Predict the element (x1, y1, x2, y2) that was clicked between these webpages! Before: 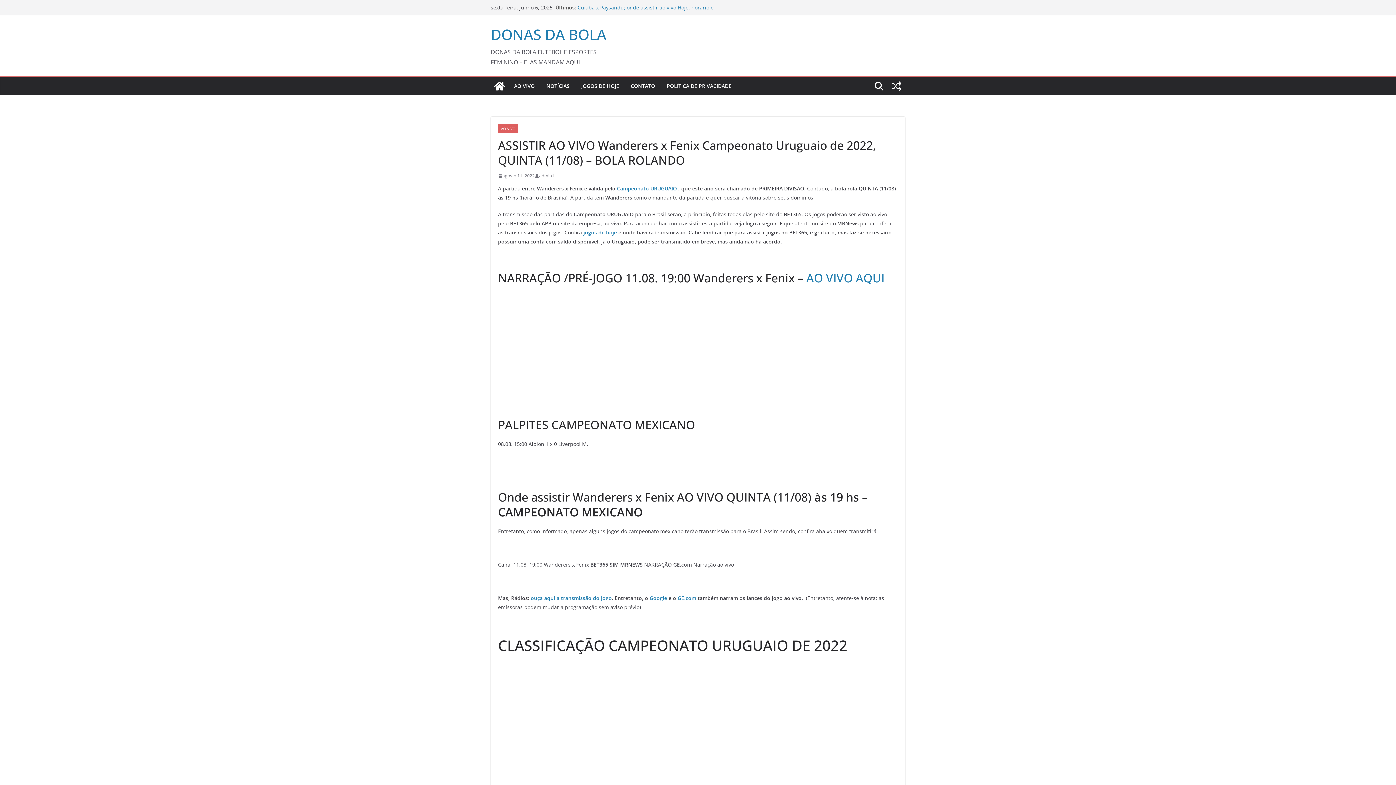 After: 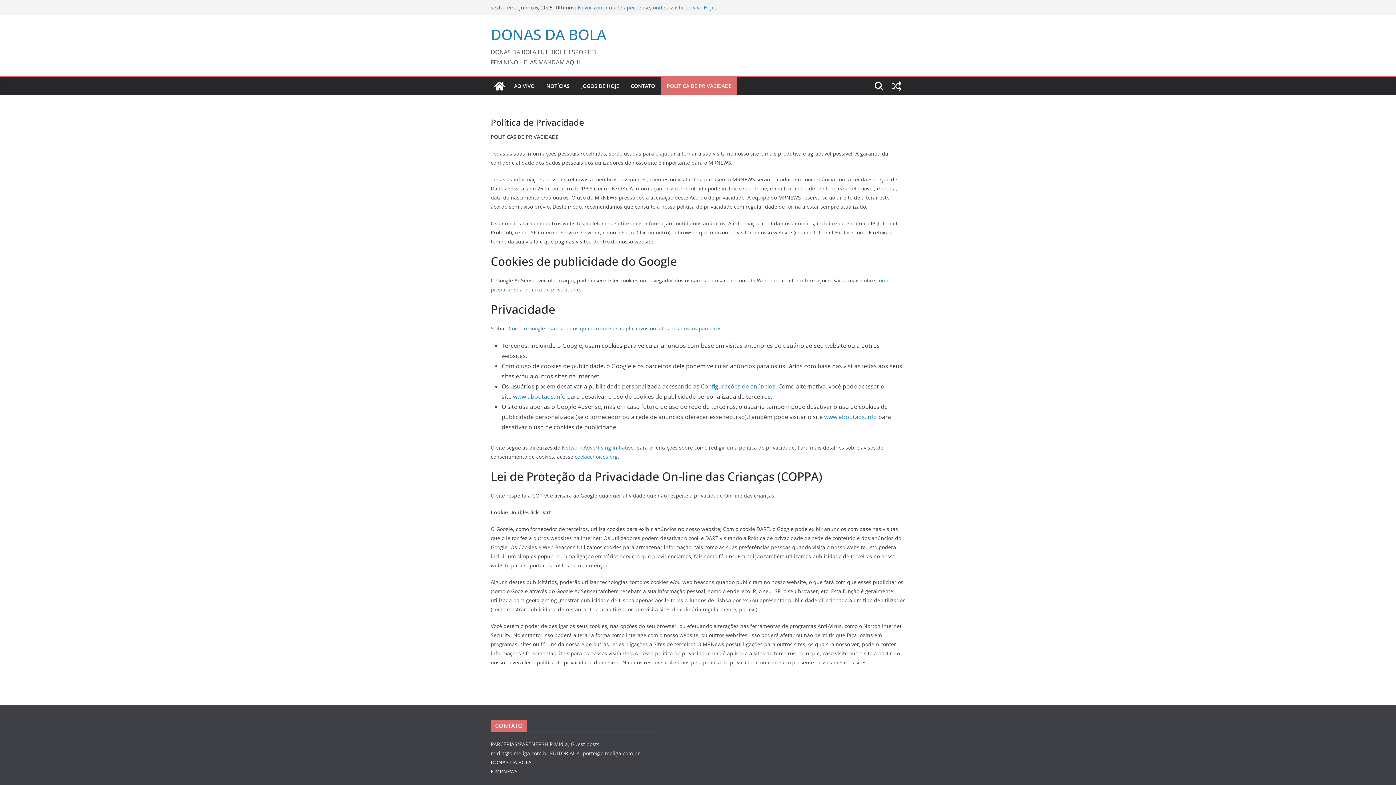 Action: label: POLÍTICA DE PRIVACIDADE bbox: (666, 81, 731, 91)